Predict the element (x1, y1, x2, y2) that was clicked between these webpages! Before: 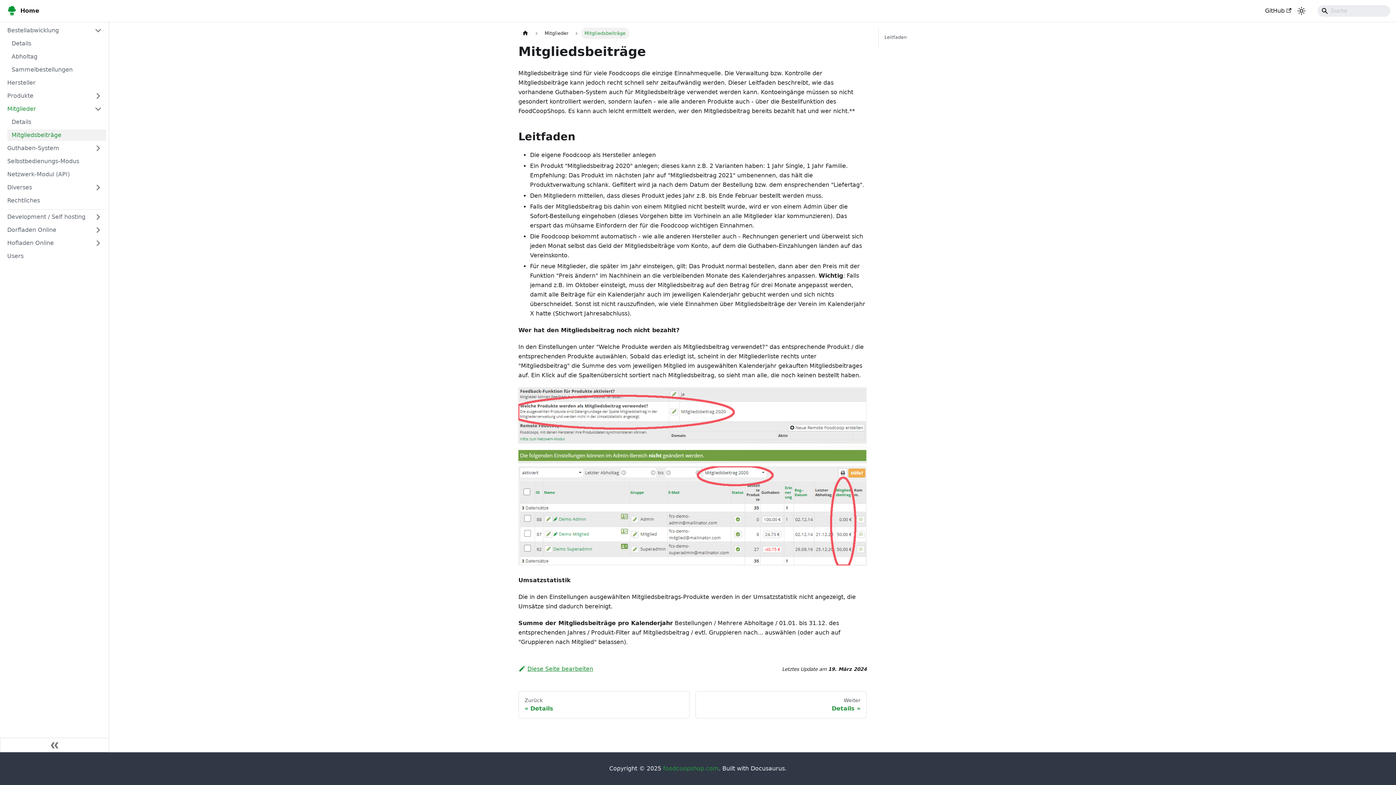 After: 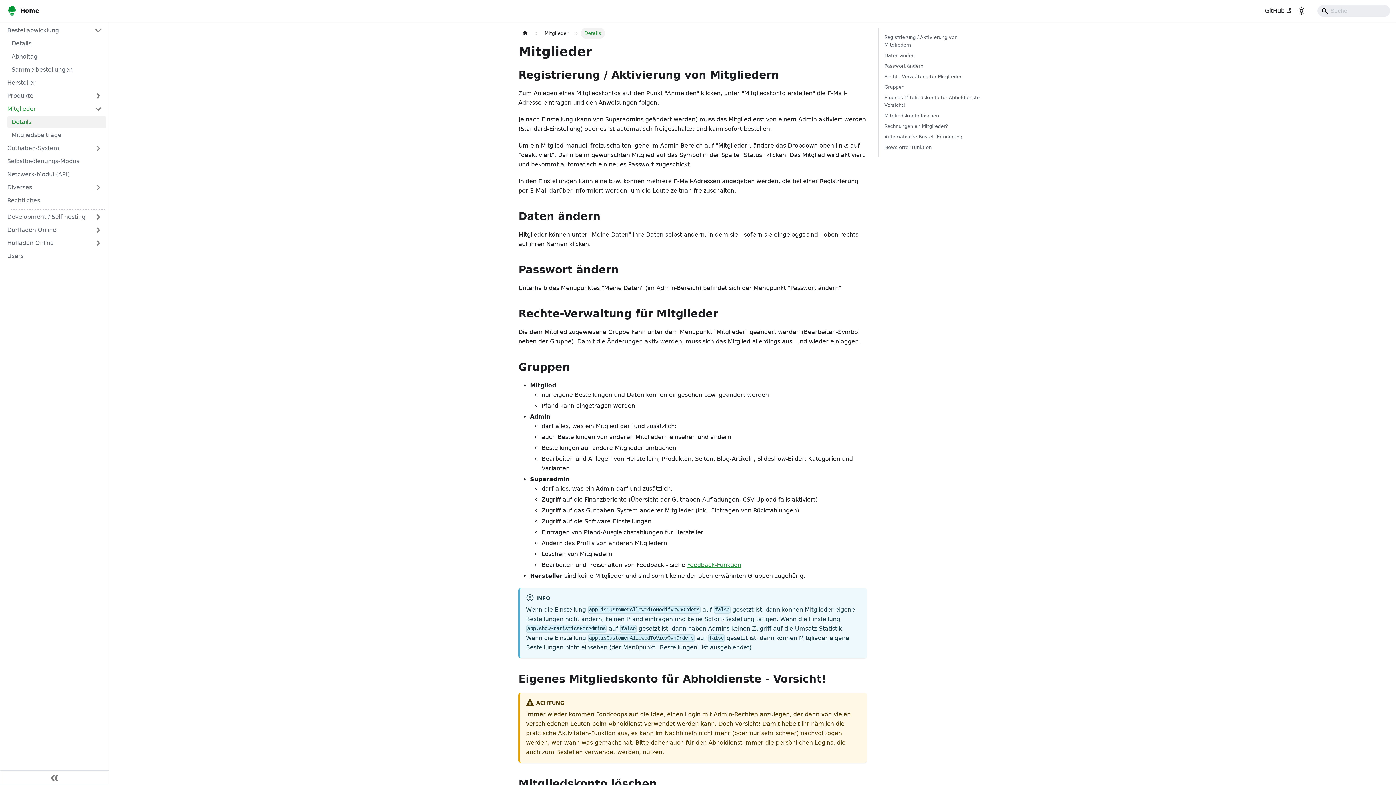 Action: label: Mitglieder bbox: (2, 103, 106, 114)